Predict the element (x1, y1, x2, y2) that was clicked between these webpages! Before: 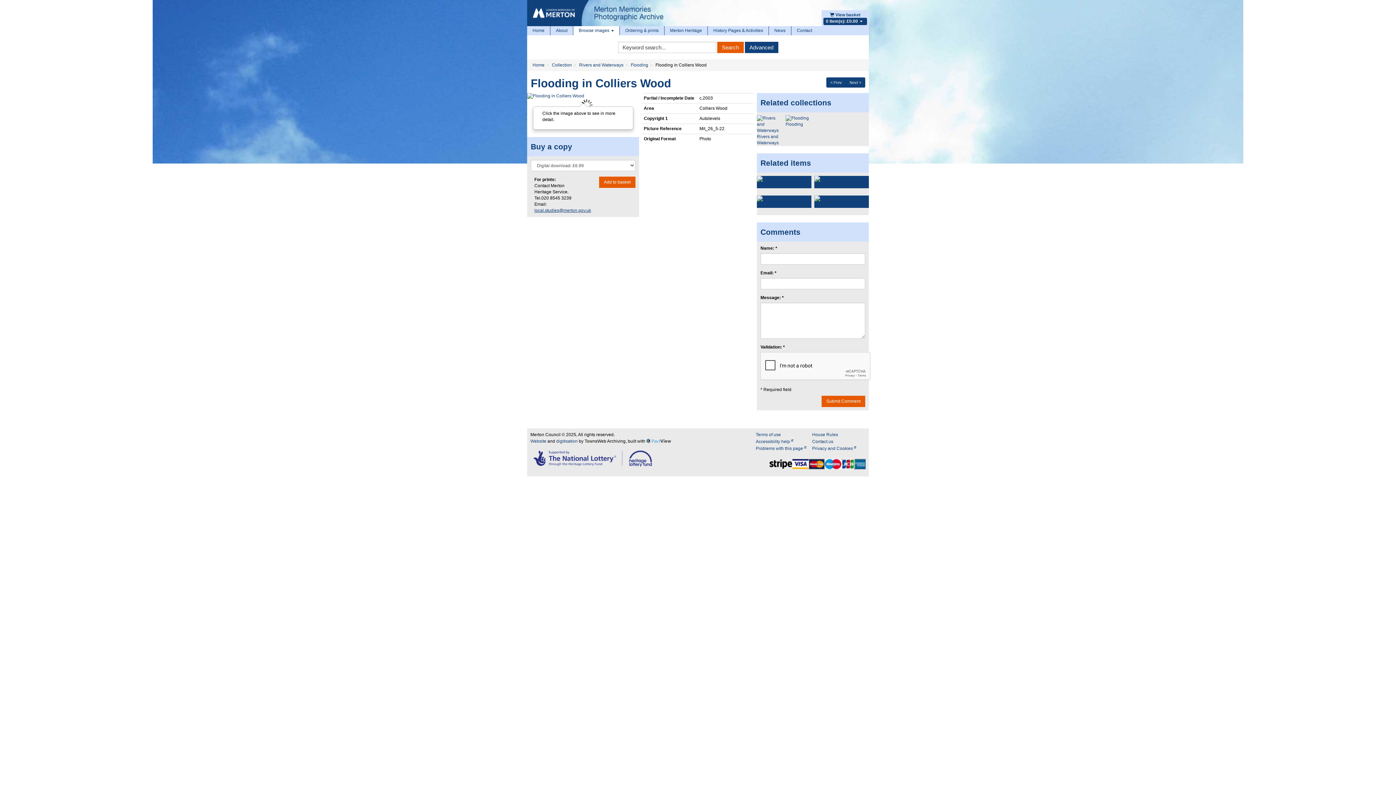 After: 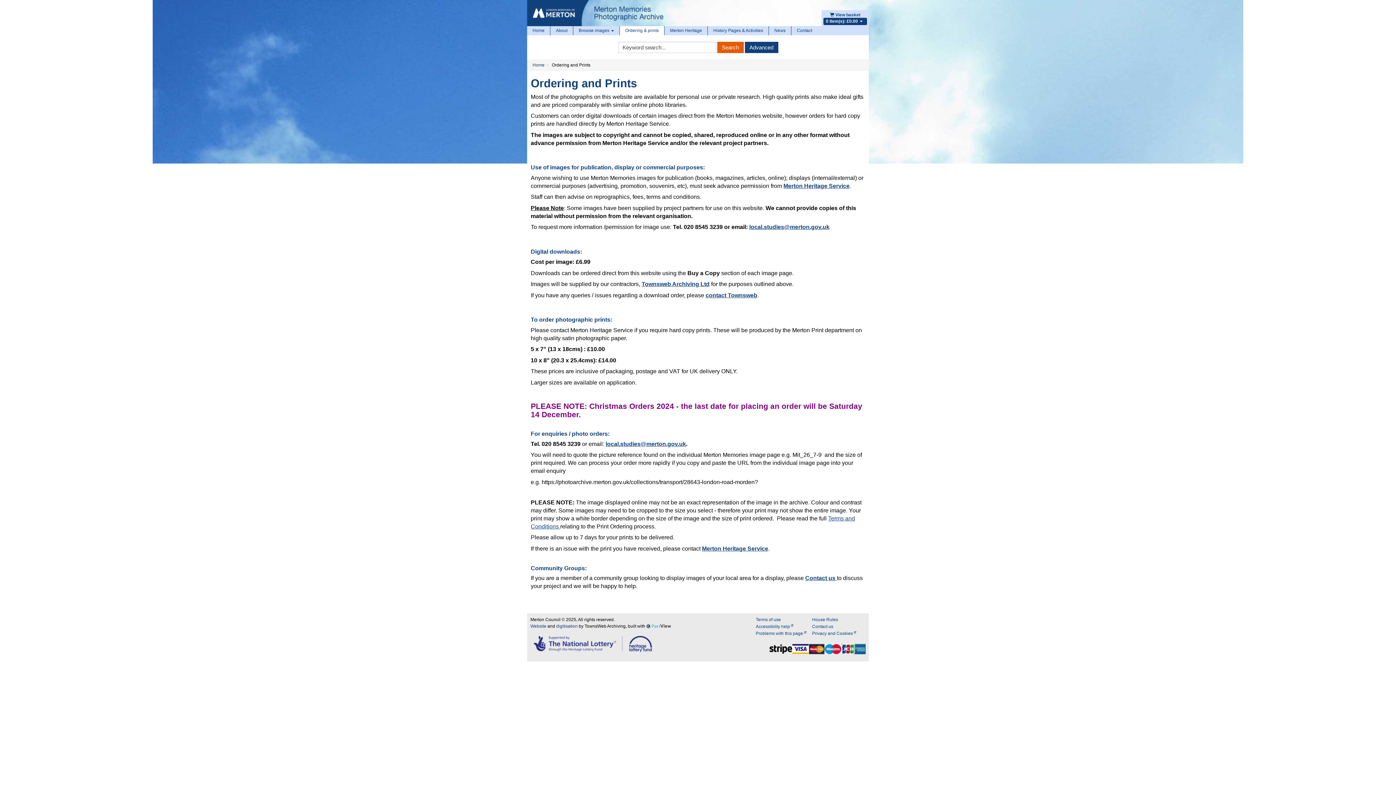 Action: label: Ordering & prints bbox: (620, 26, 664, 35)